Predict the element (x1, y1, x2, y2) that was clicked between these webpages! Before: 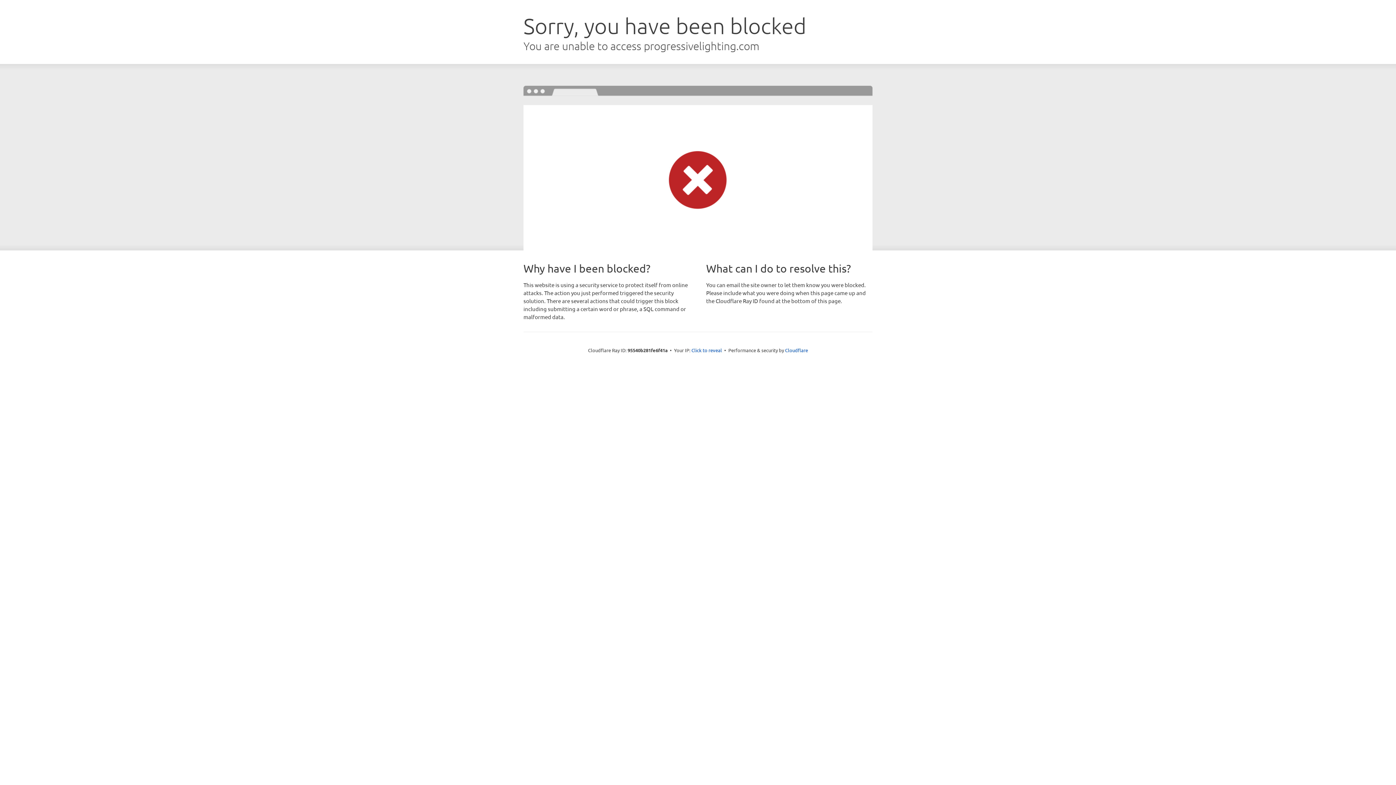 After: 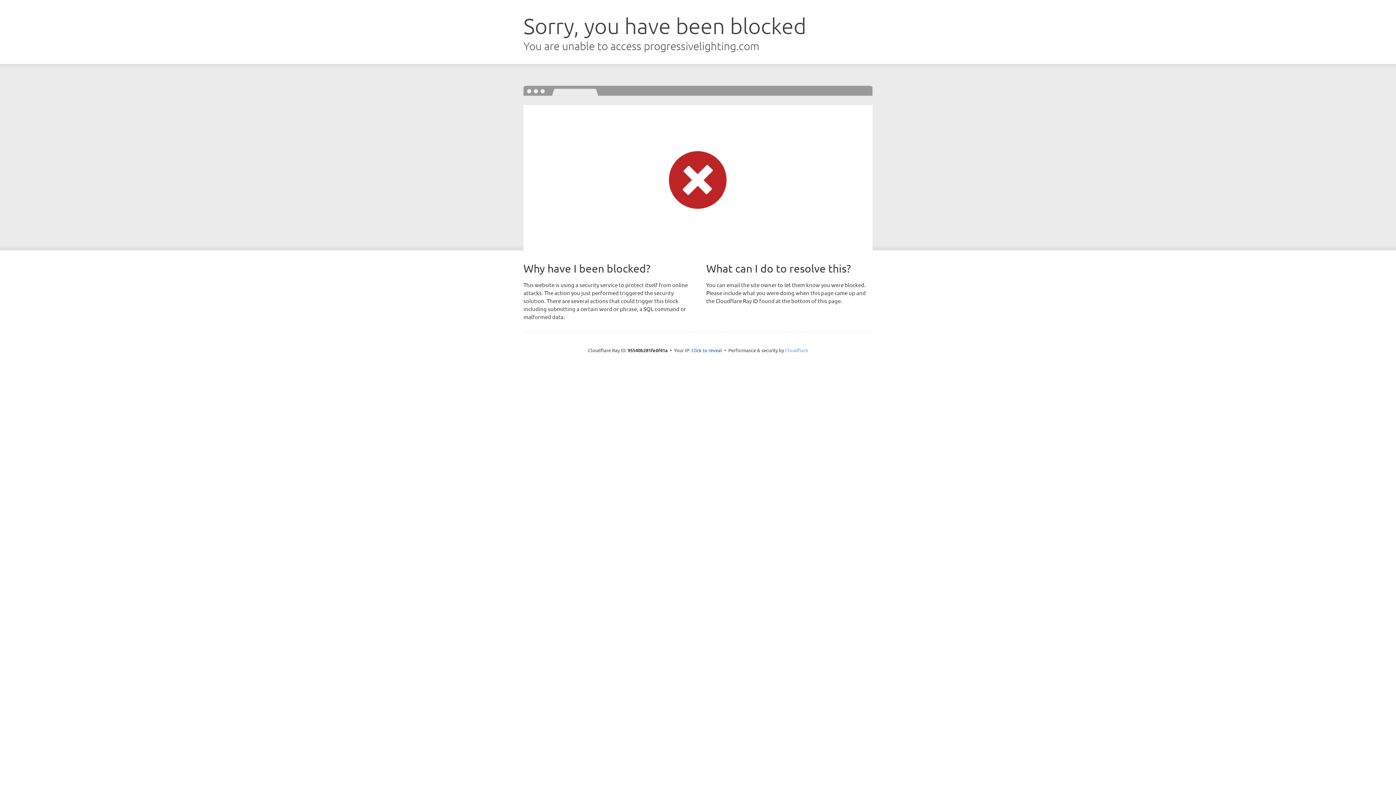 Action: label: Cloudflare bbox: (785, 347, 808, 353)